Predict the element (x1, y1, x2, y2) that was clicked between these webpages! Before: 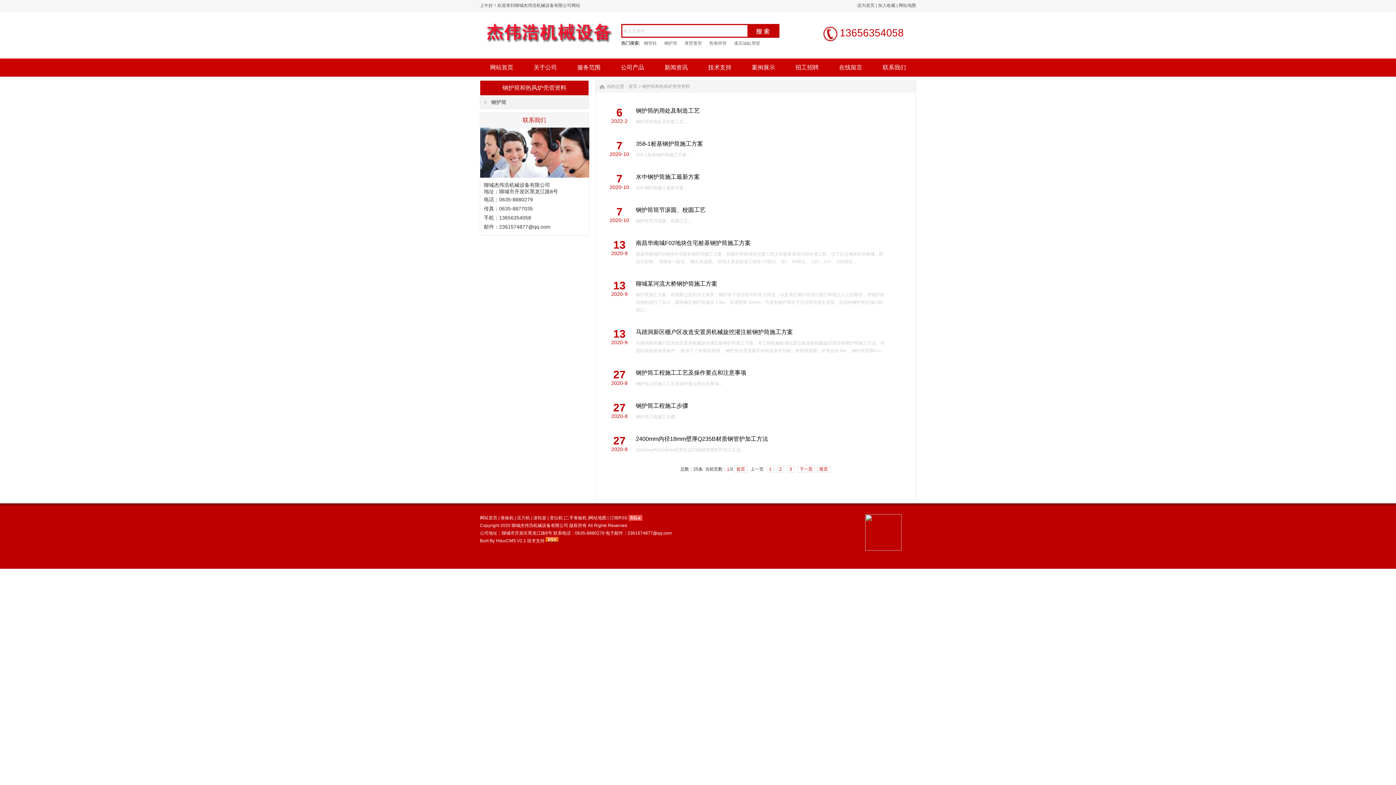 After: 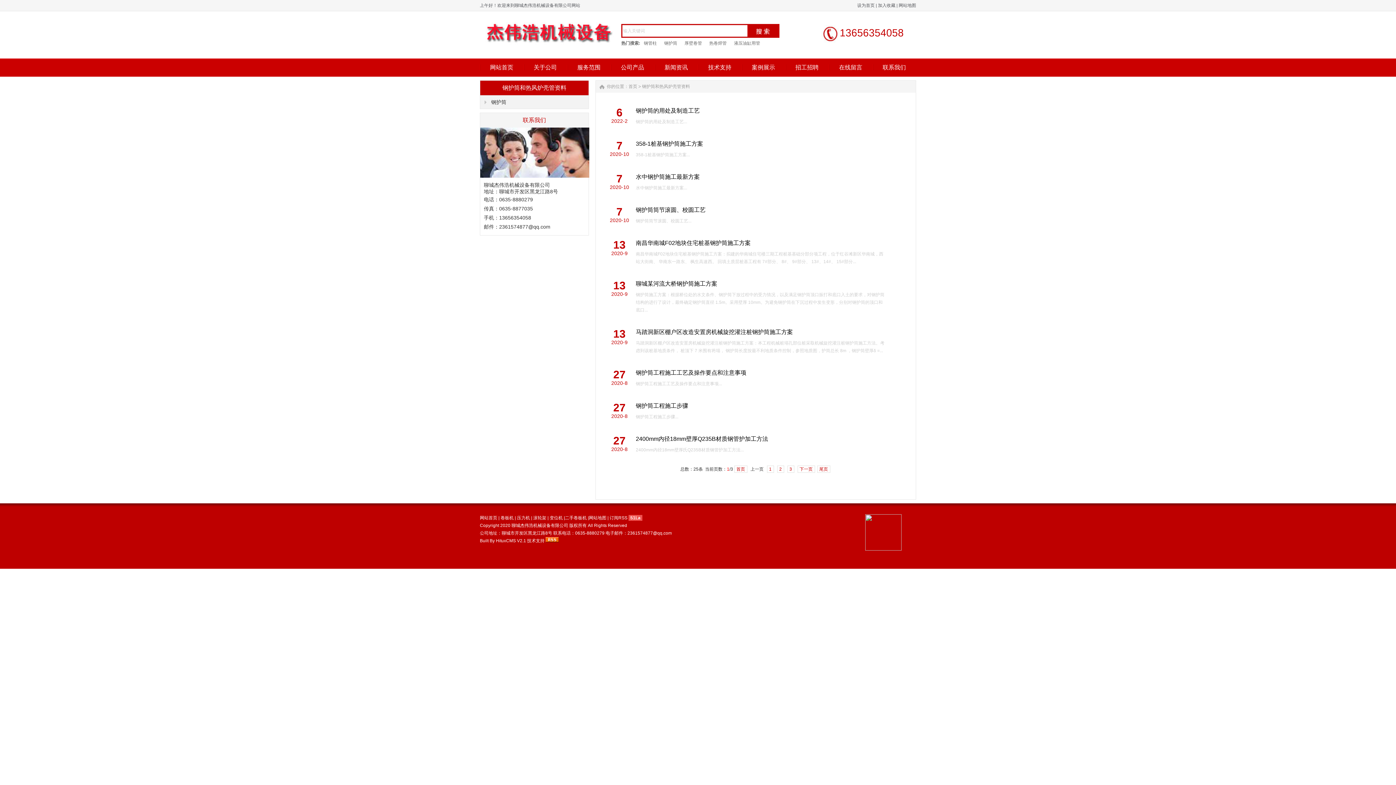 Action: bbox: (545, 538, 558, 543)